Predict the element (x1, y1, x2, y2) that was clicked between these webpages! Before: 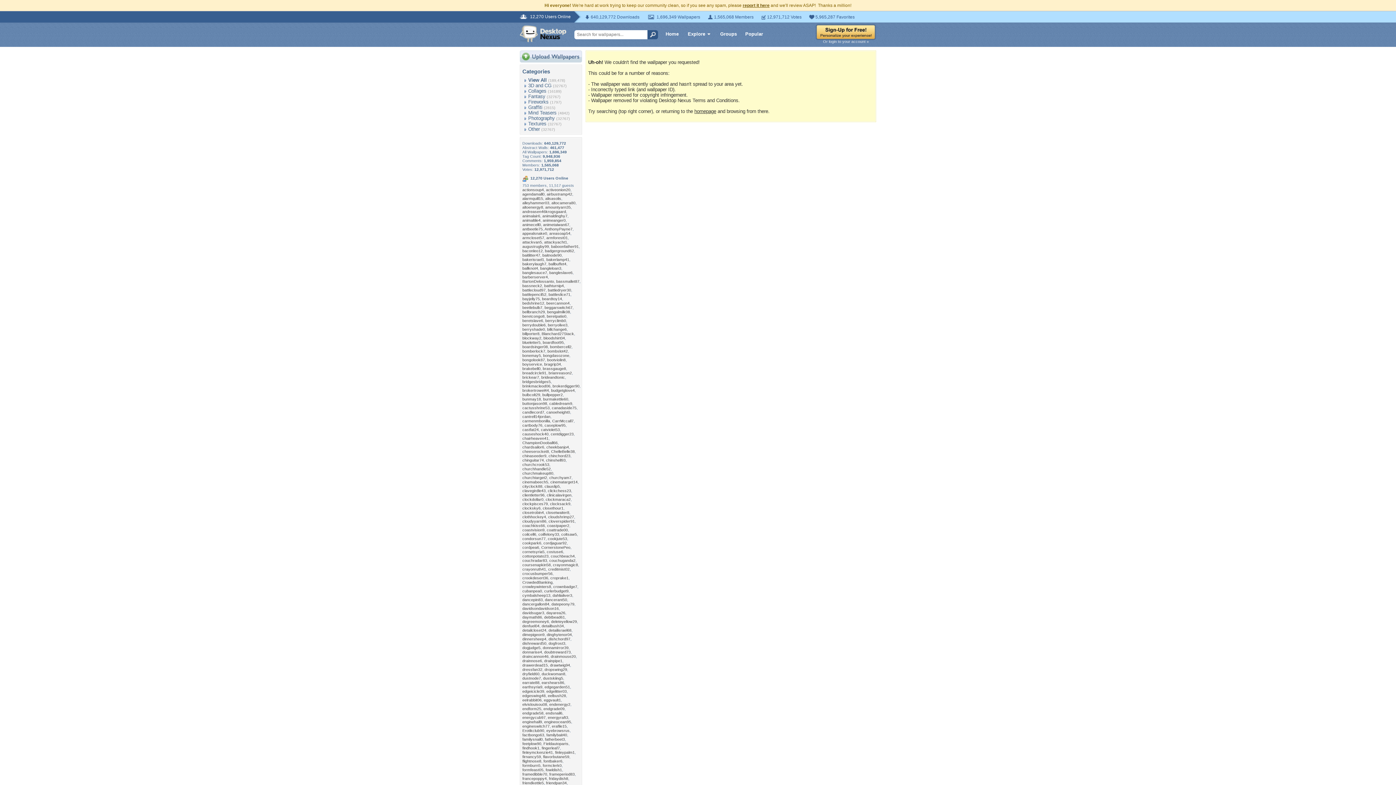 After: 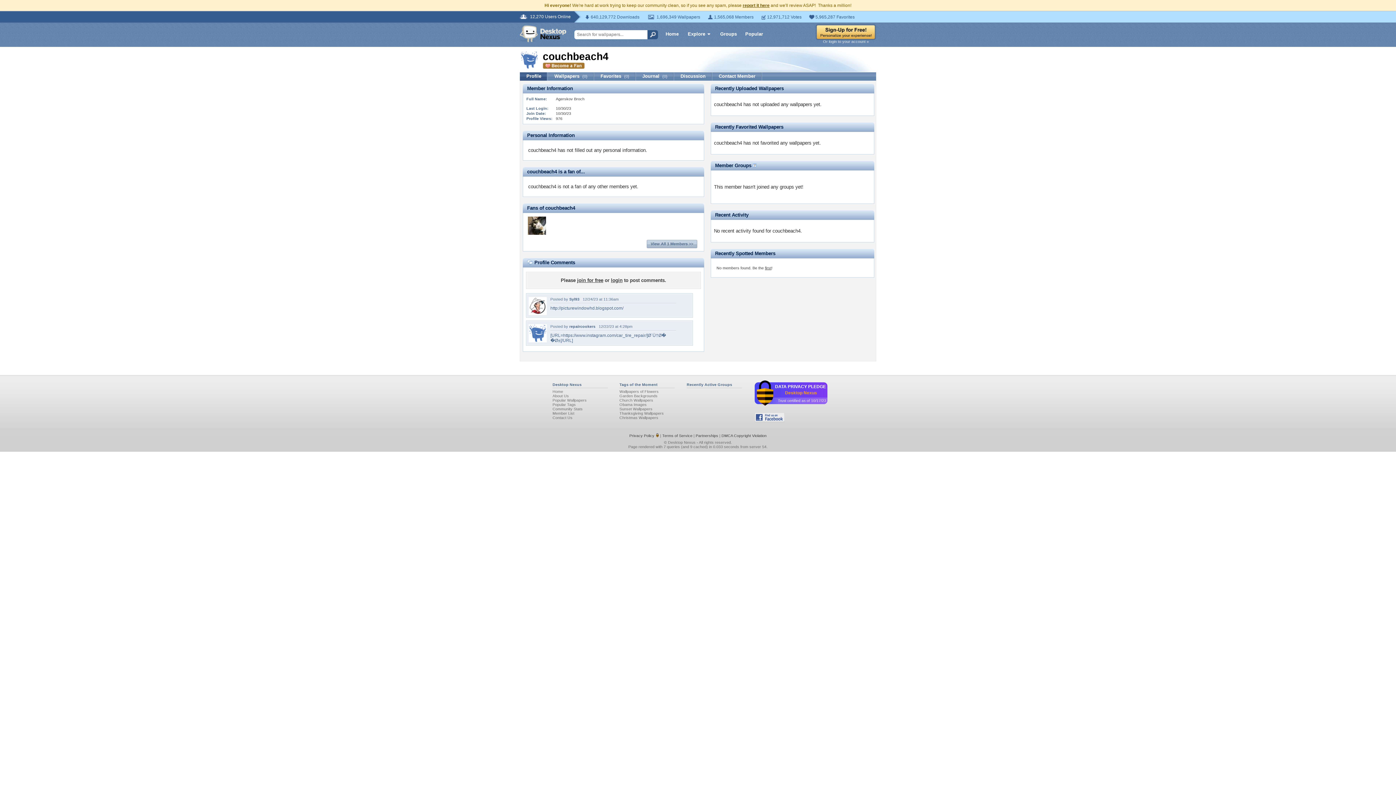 Action: bbox: (550, 554, 574, 558) label: couchbeach4